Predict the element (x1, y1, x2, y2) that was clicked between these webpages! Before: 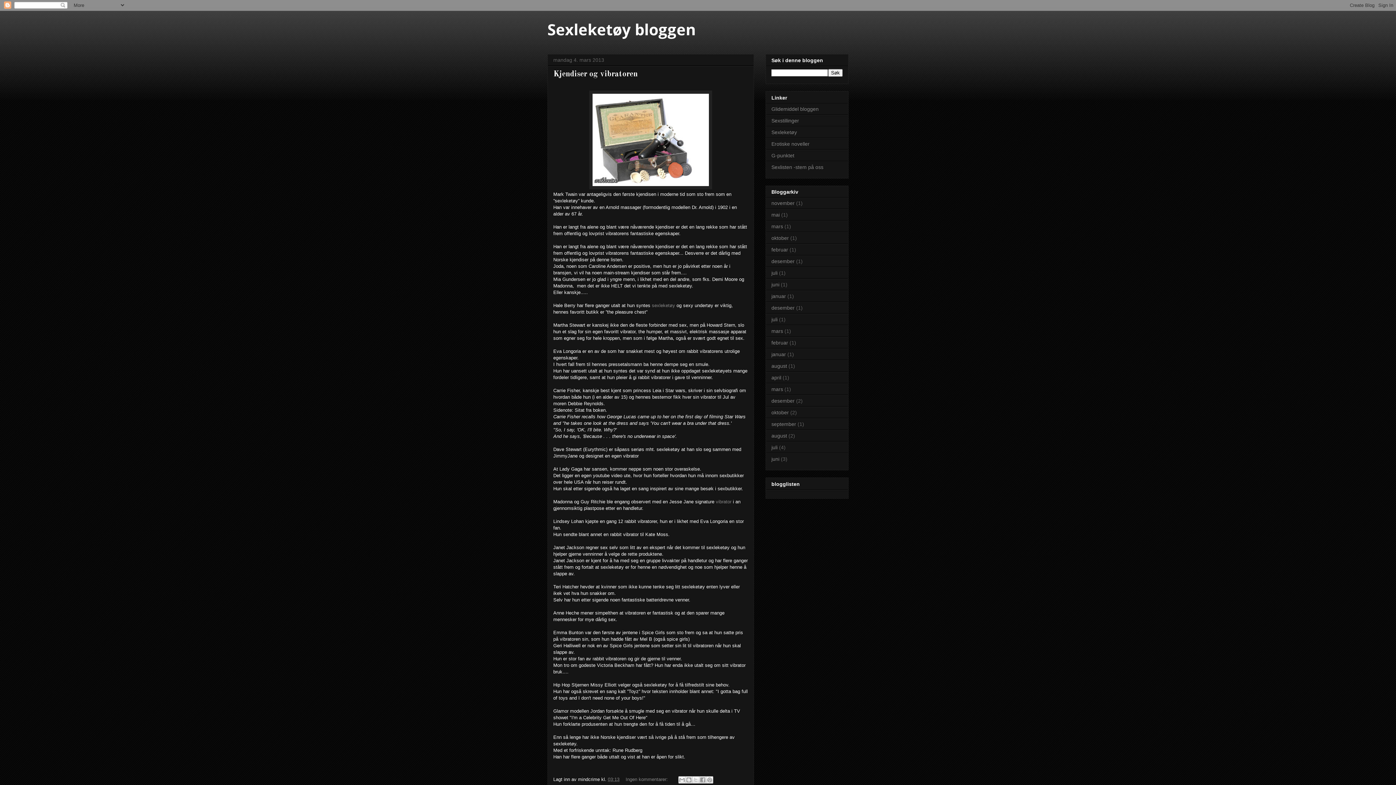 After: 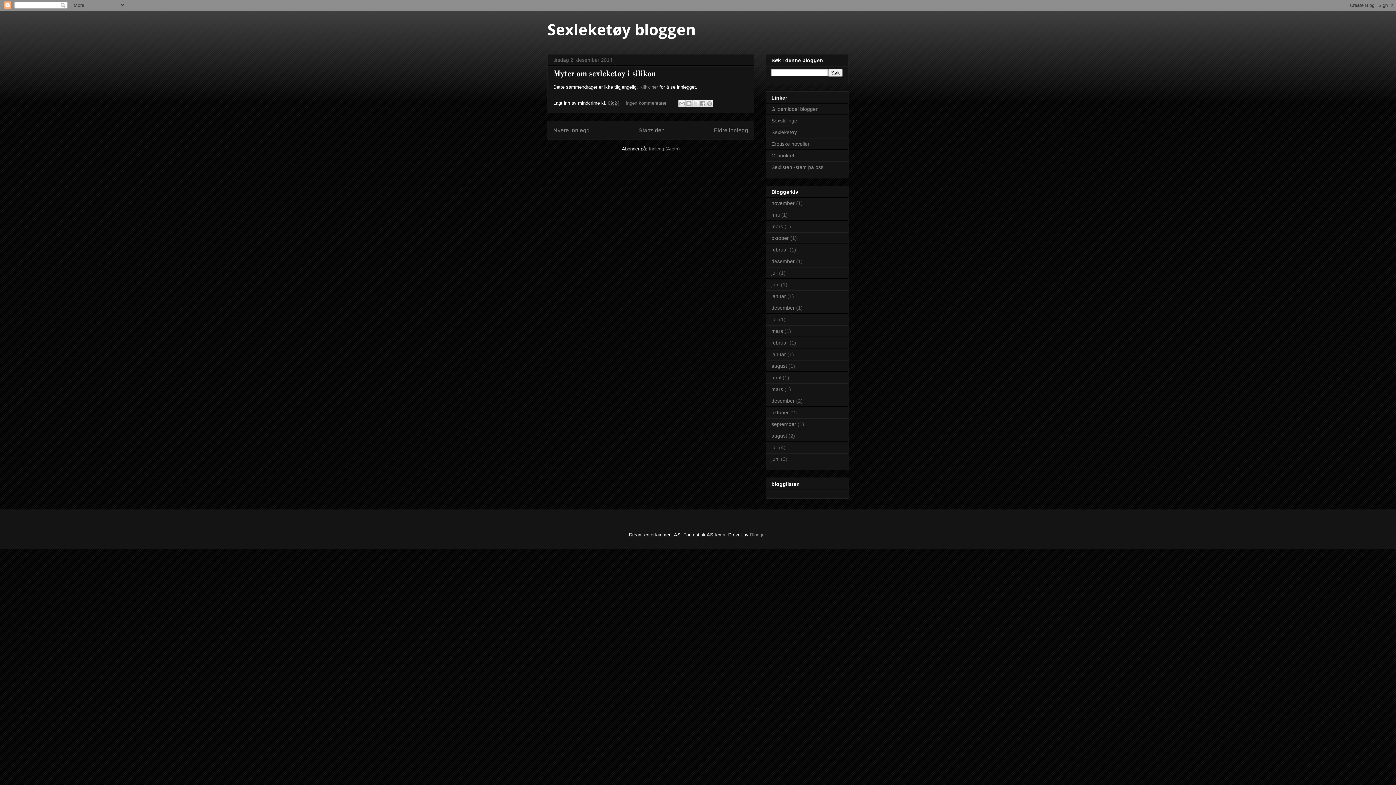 Action: bbox: (771, 305, 794, 310) label: desember